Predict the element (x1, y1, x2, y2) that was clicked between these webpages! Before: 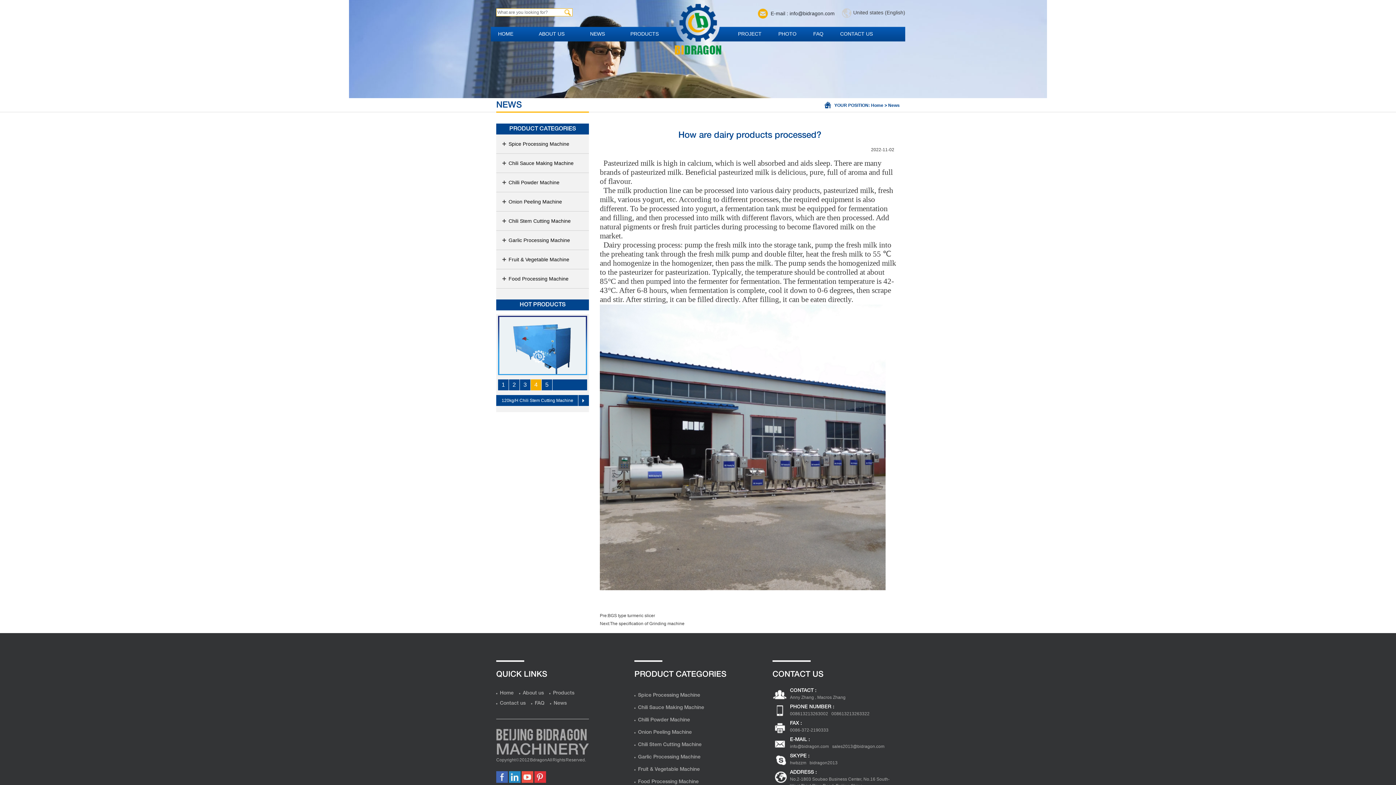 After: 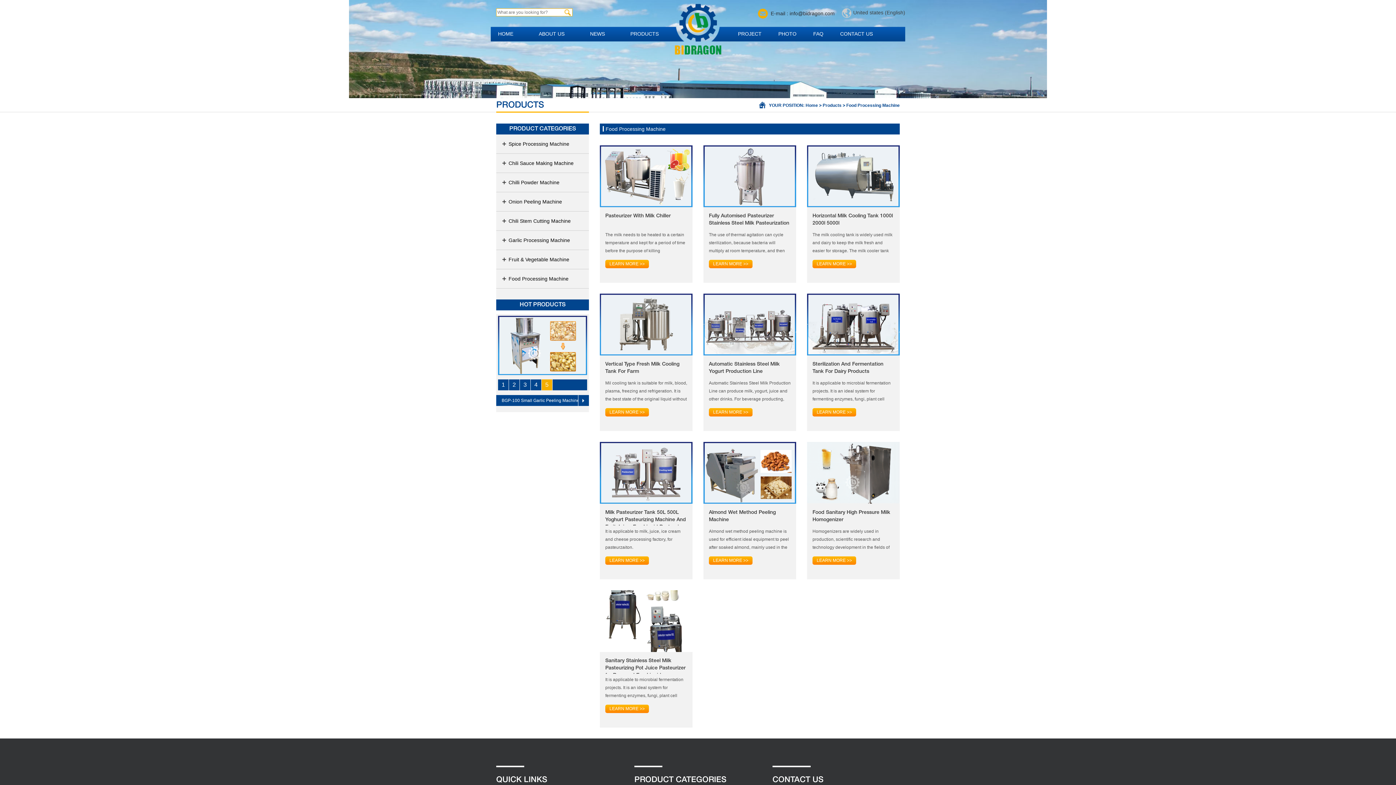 Action: bbox: (500, 273, 589, 284) label: Food Processing Machine